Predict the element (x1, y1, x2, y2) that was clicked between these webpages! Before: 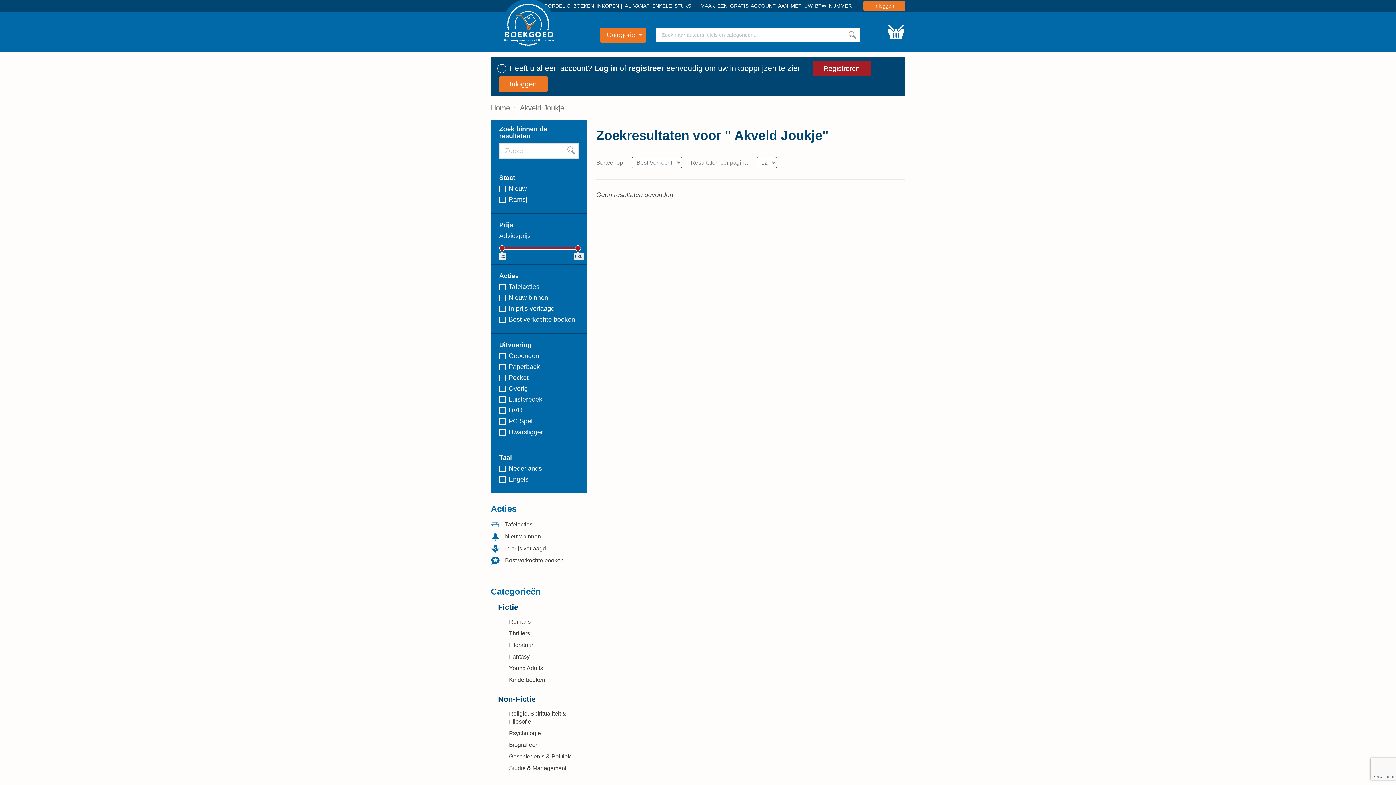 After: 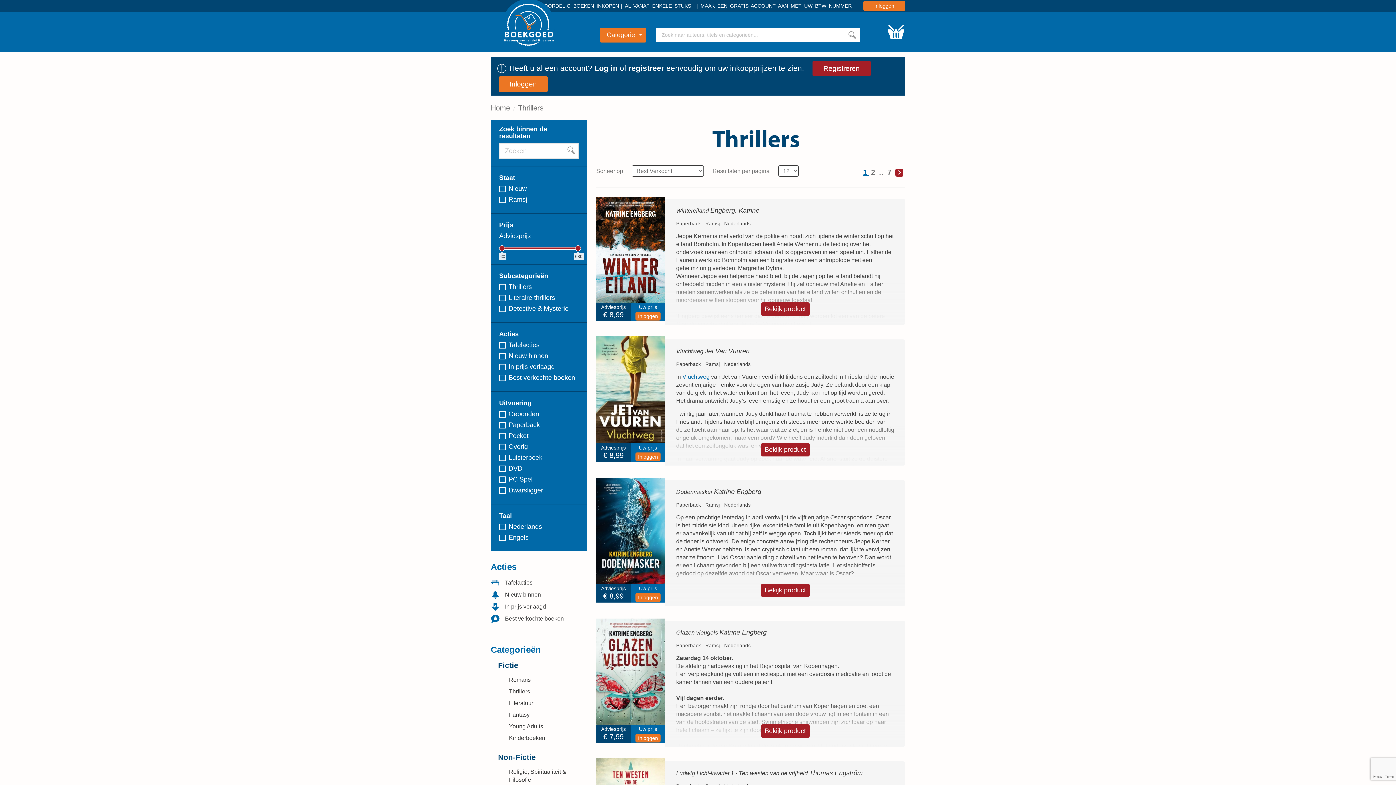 Action: label: Thrillers bbox: (509, 629, 580, 637)